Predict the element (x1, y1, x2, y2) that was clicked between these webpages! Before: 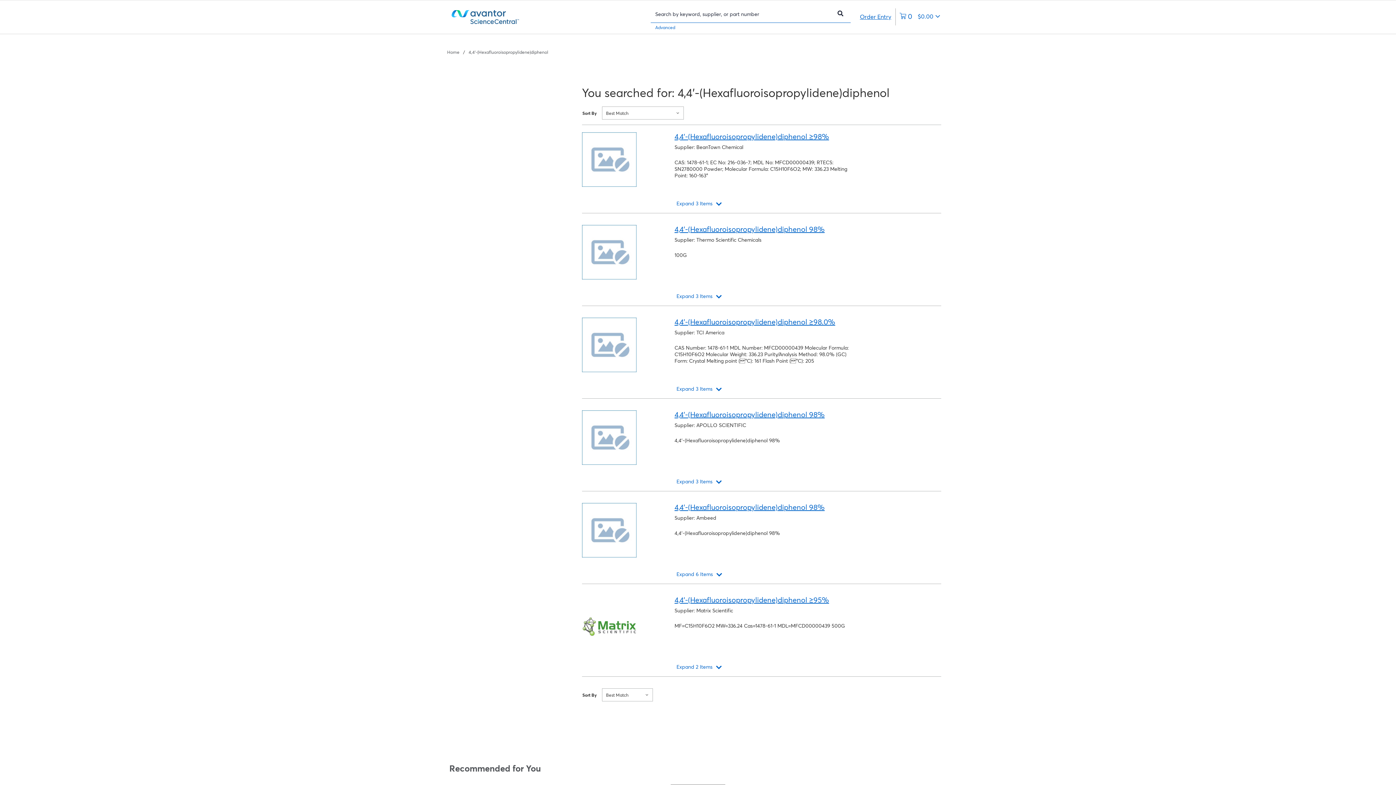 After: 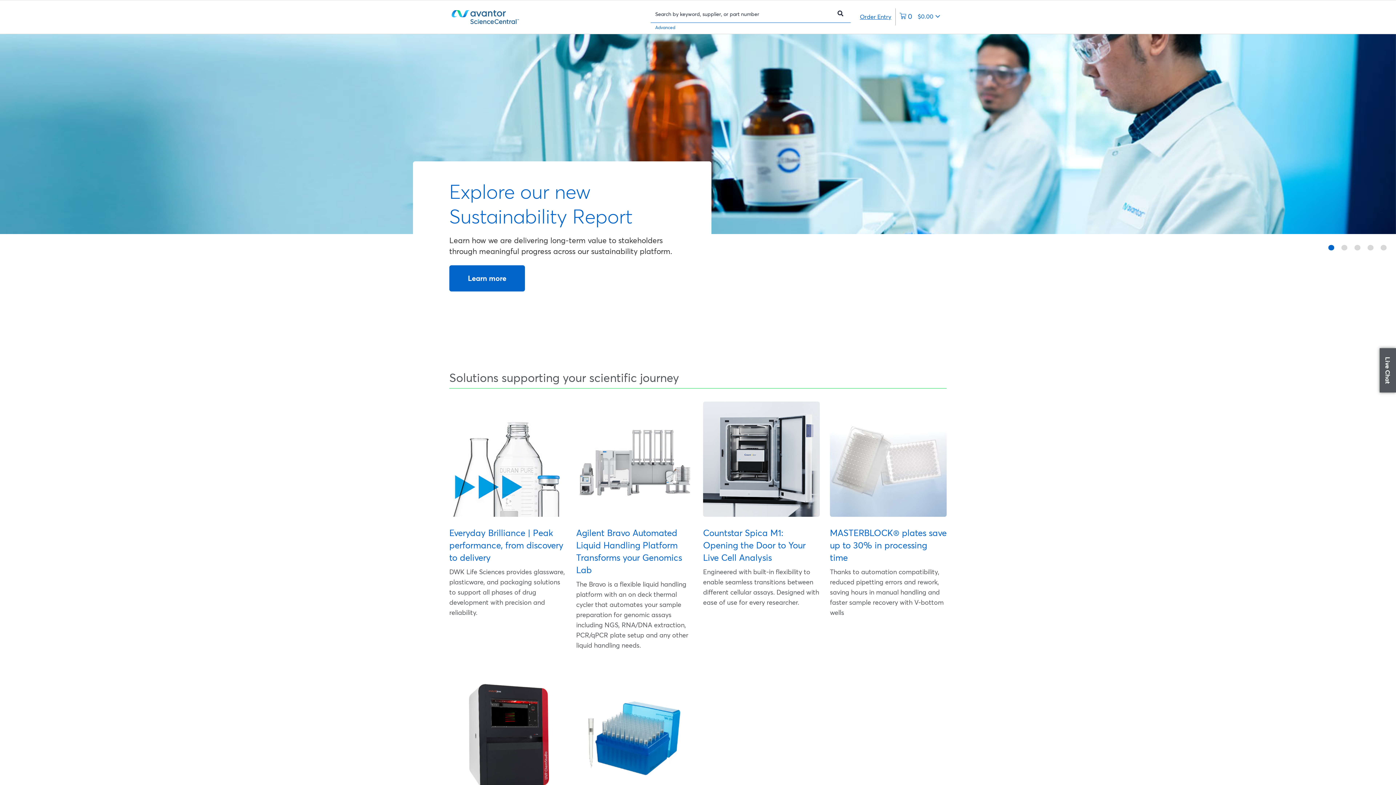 Action: bbox: (447, 10, 556, 23)